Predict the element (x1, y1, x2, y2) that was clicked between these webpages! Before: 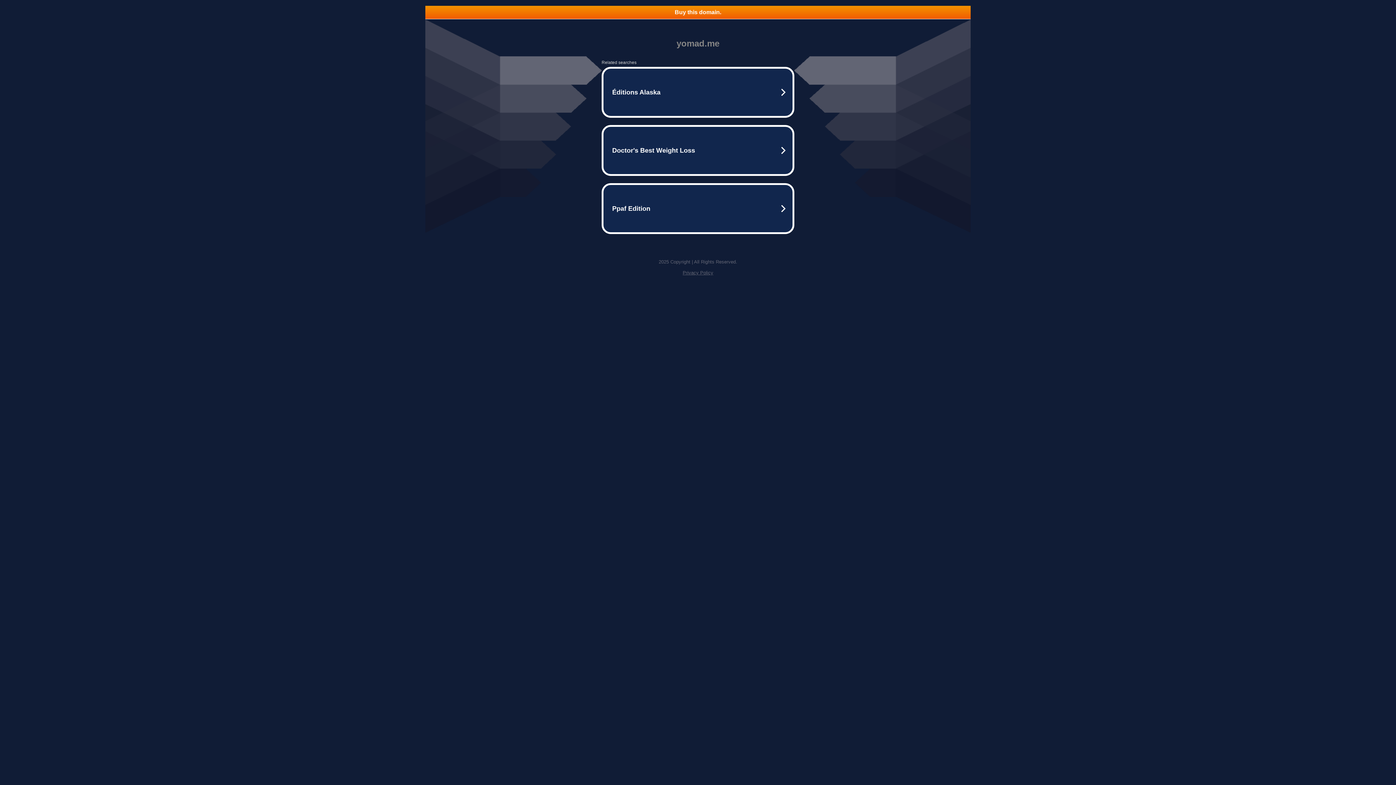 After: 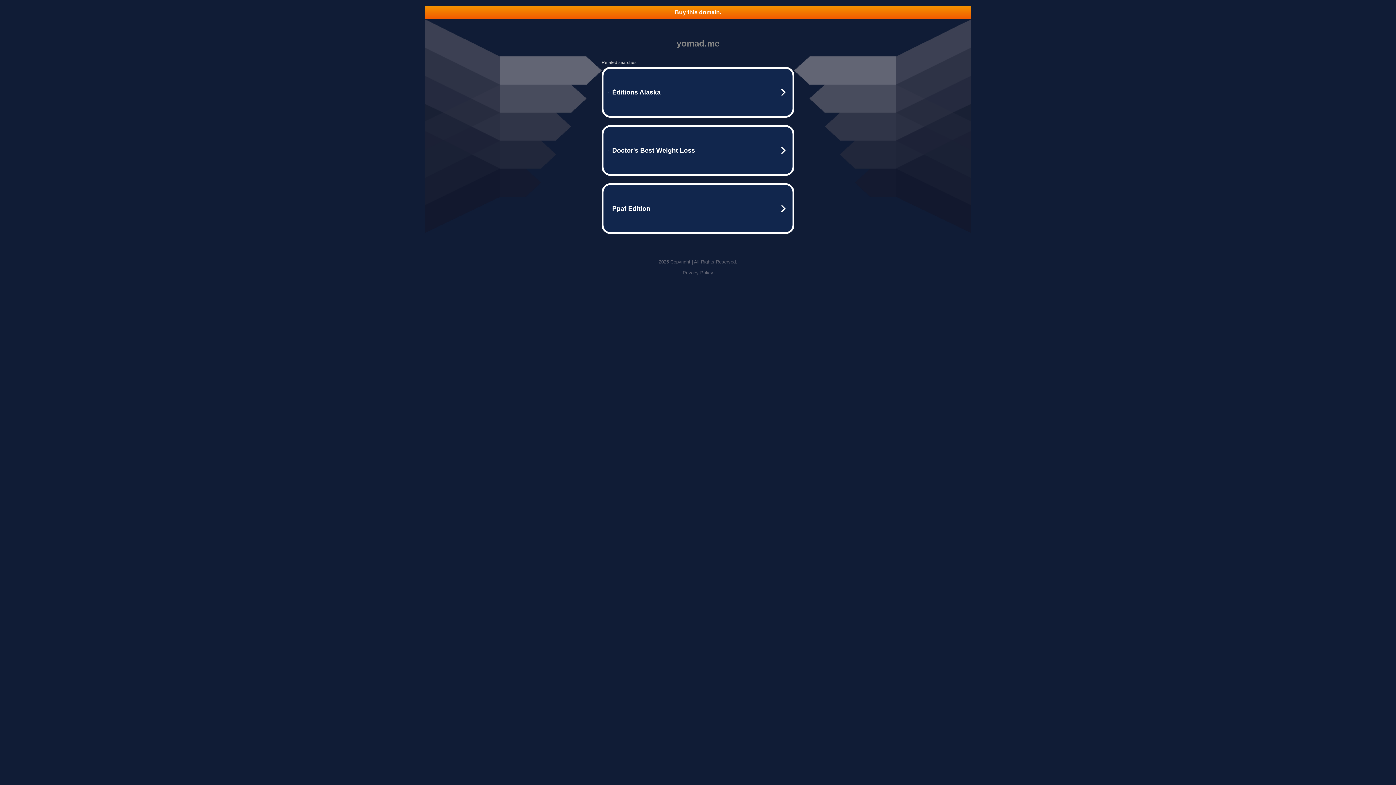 Action: label: Buy this domain. bbox: (425, 5, 970, 18)